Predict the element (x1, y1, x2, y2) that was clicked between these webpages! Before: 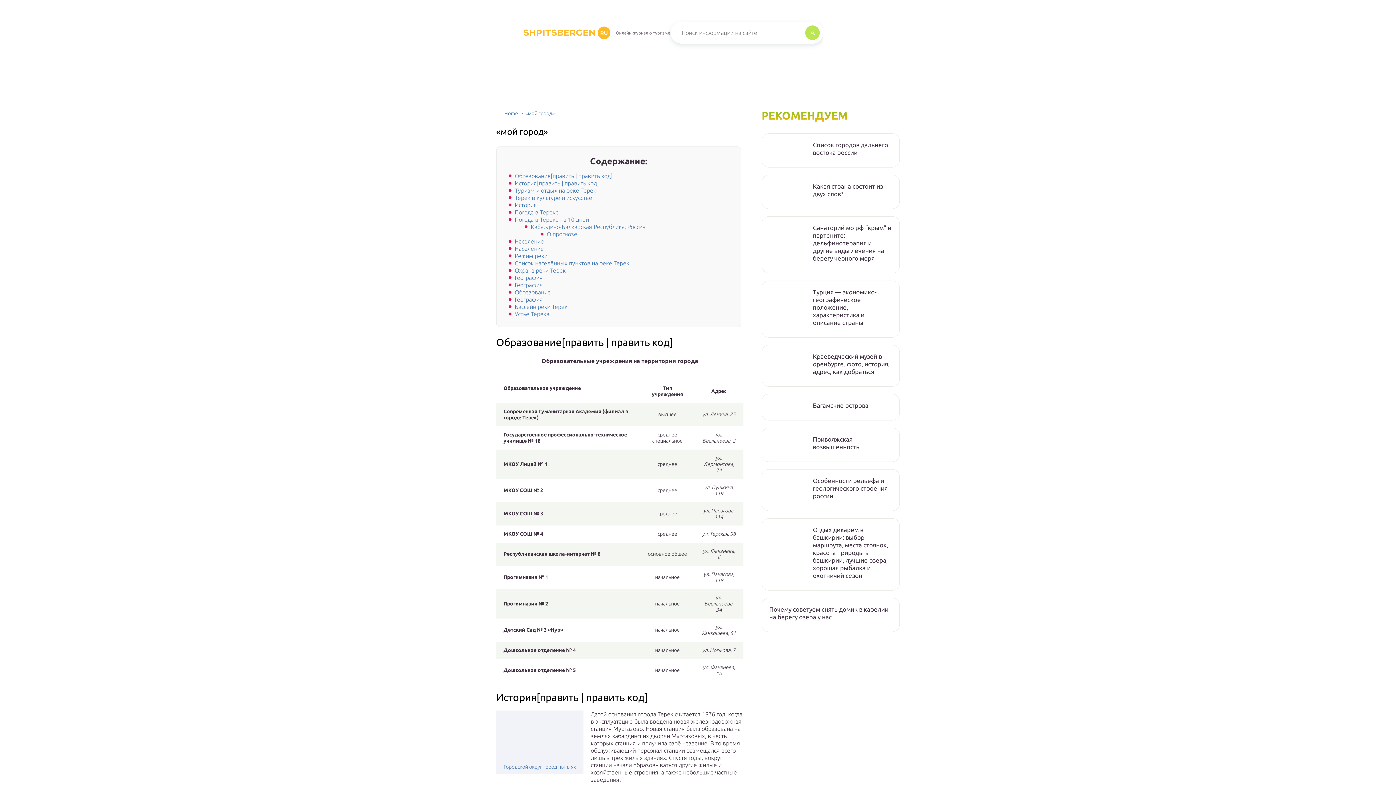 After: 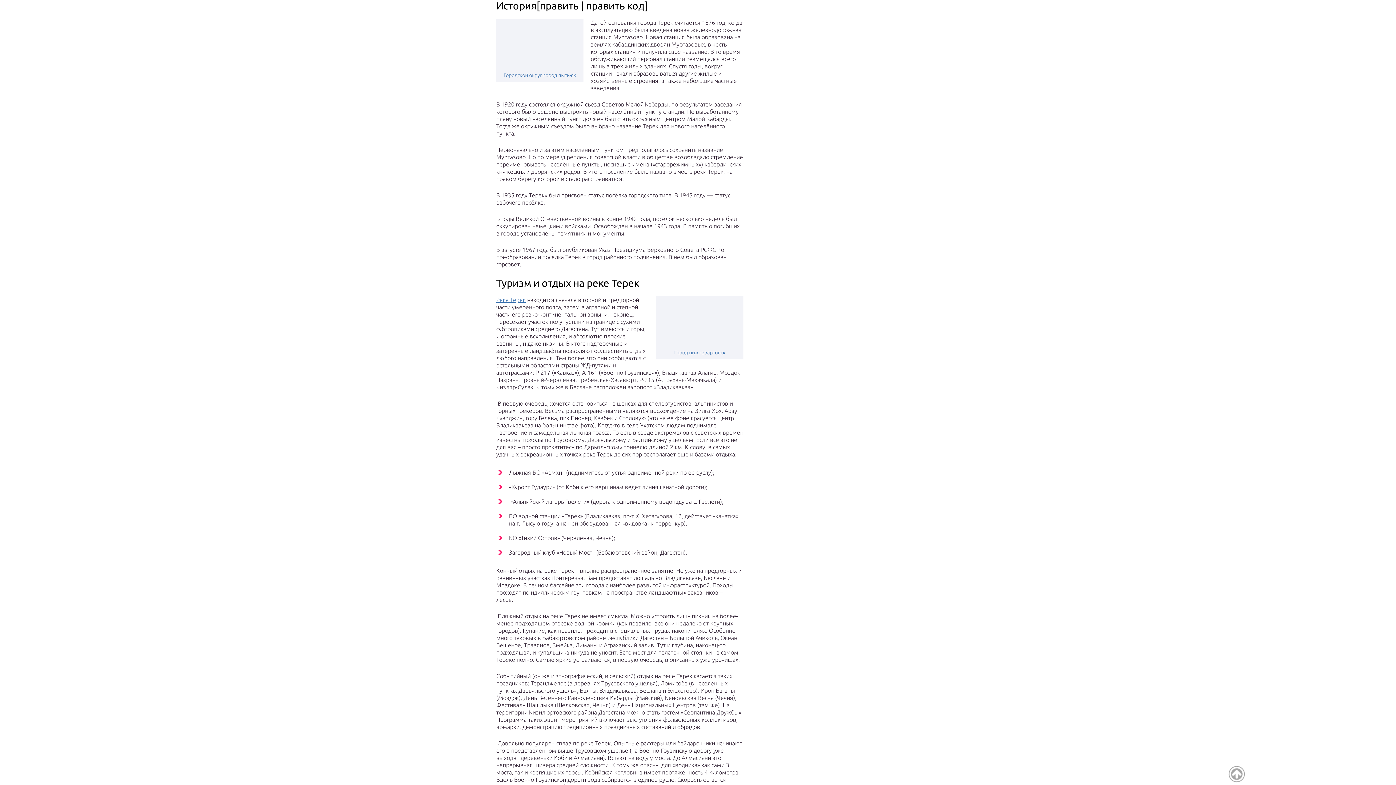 Action: bbox: (514, 180, 598, 186) label: История[править | править код]